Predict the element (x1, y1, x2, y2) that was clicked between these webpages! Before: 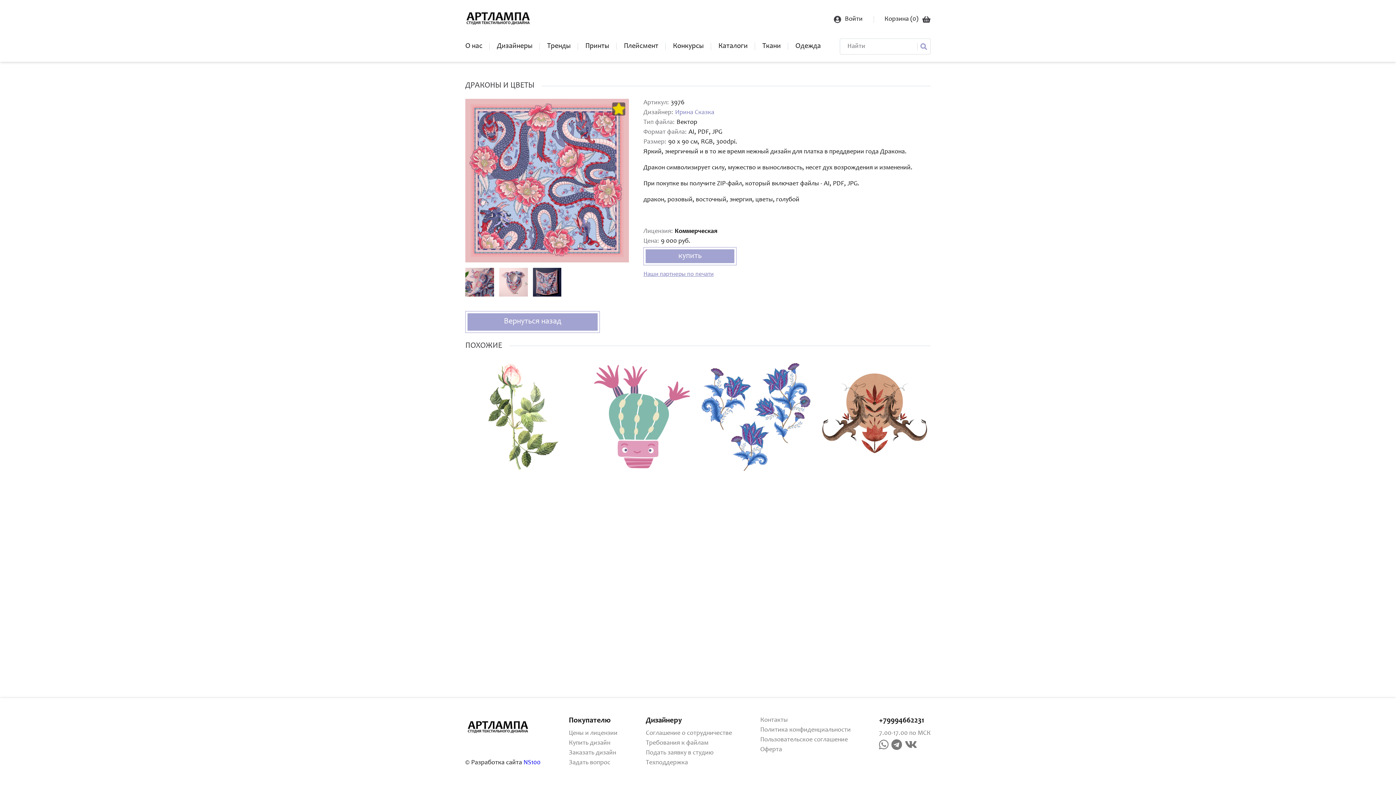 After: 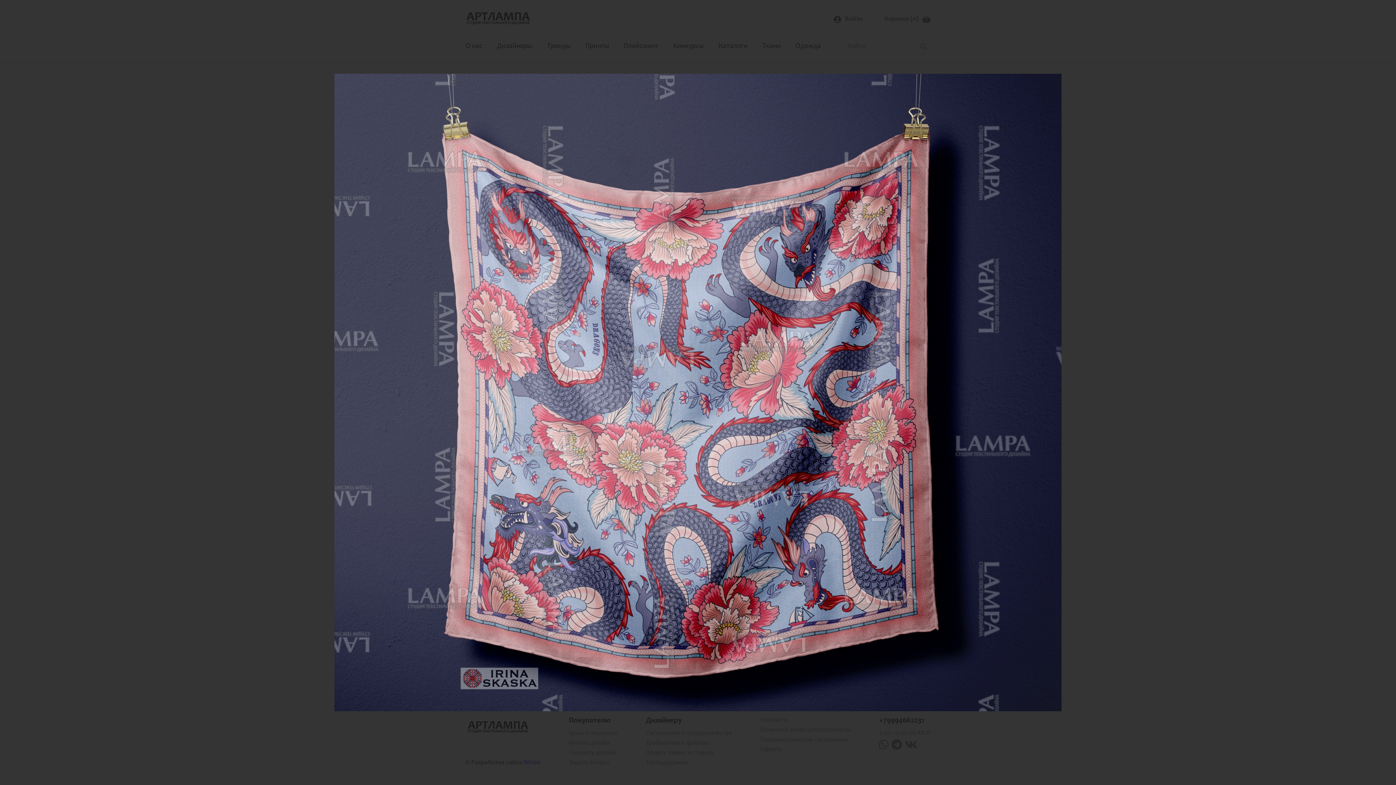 Action: bbox: (530, 268, 564, 296)